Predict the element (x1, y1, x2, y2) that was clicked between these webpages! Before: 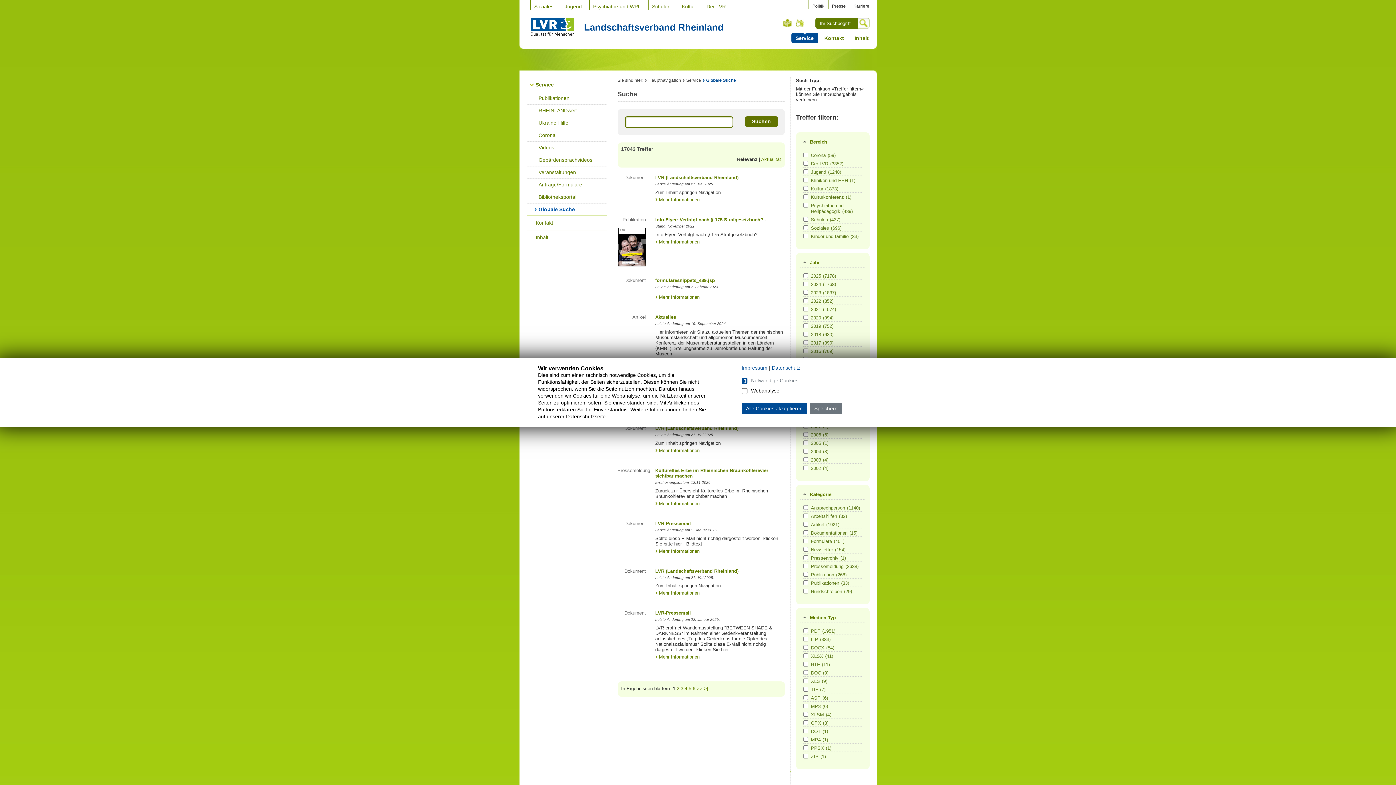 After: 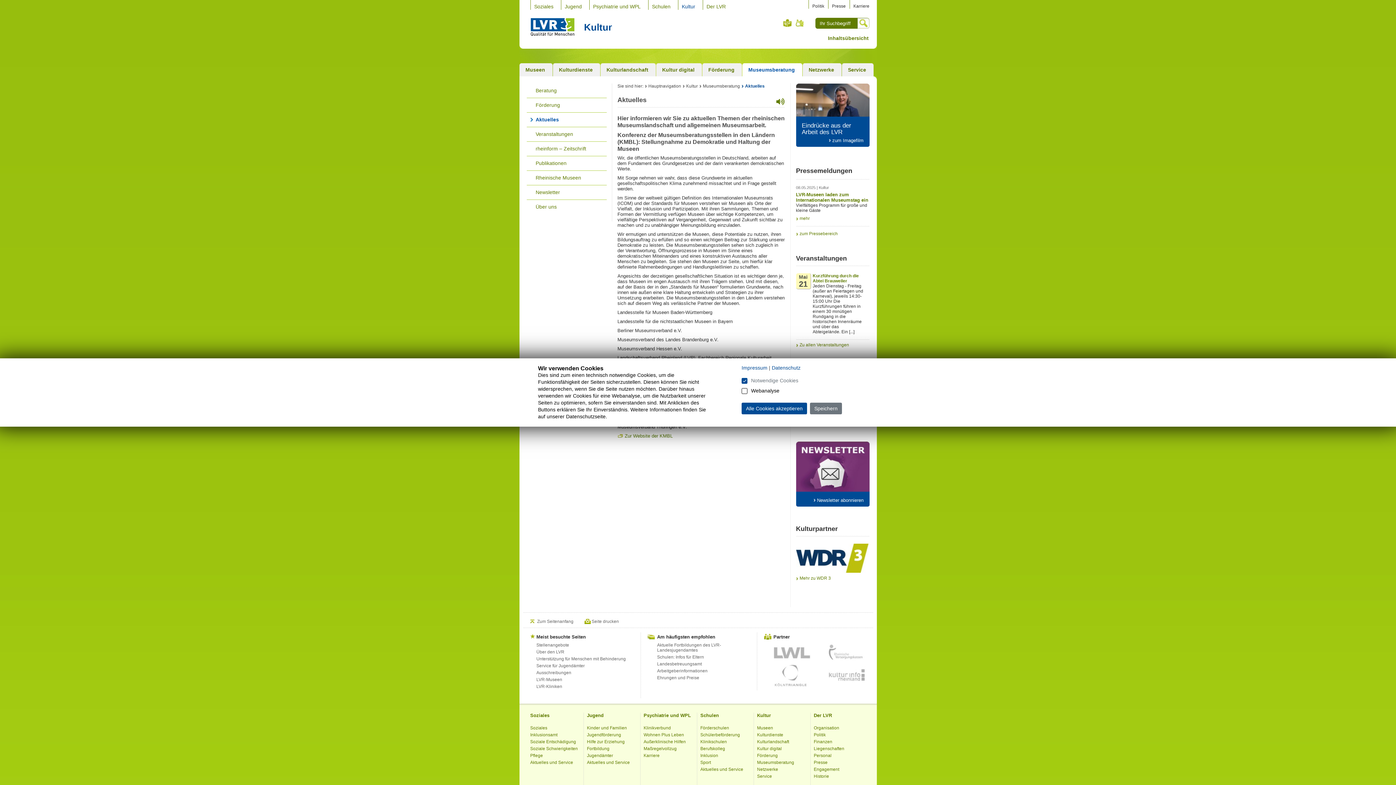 Action: bbox: (655, 314, 676, 319) label: Aktuelles